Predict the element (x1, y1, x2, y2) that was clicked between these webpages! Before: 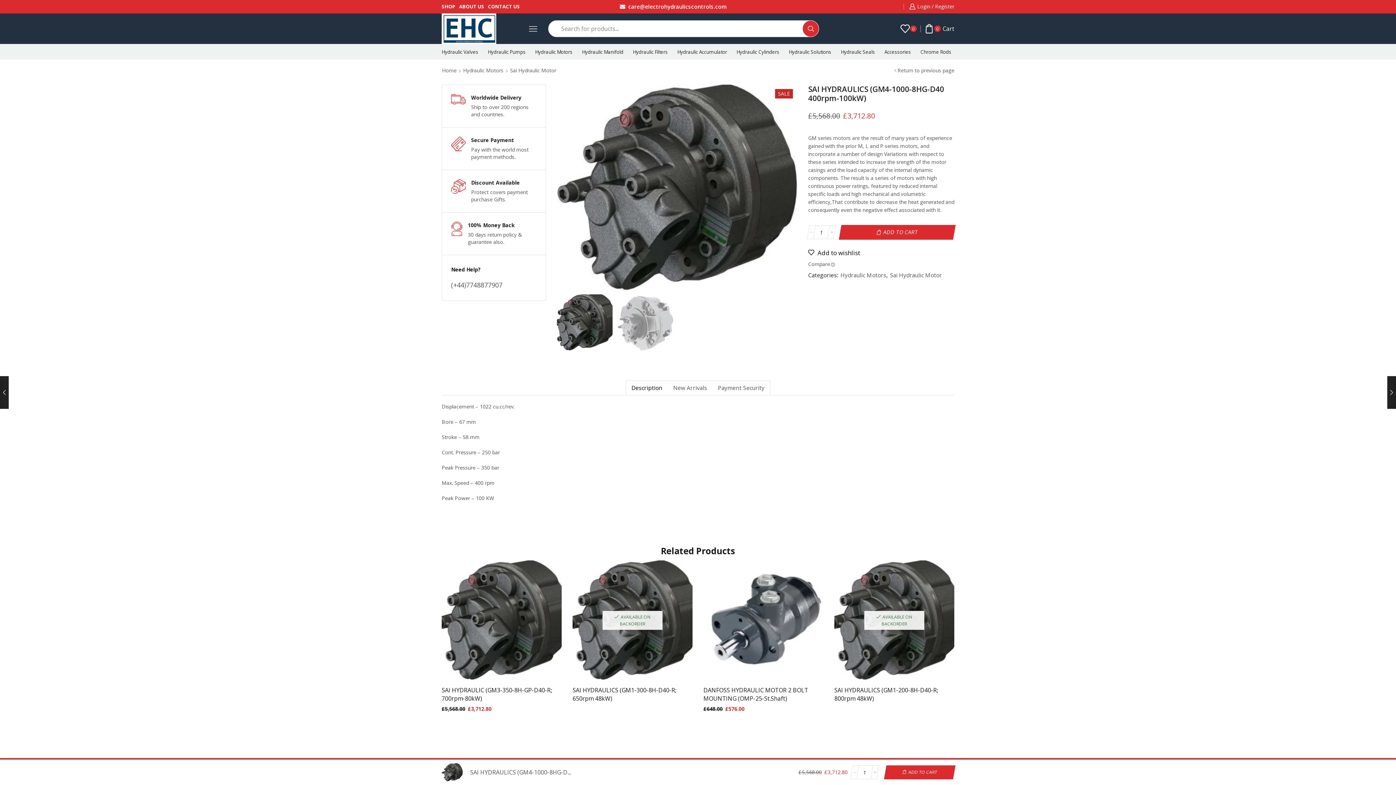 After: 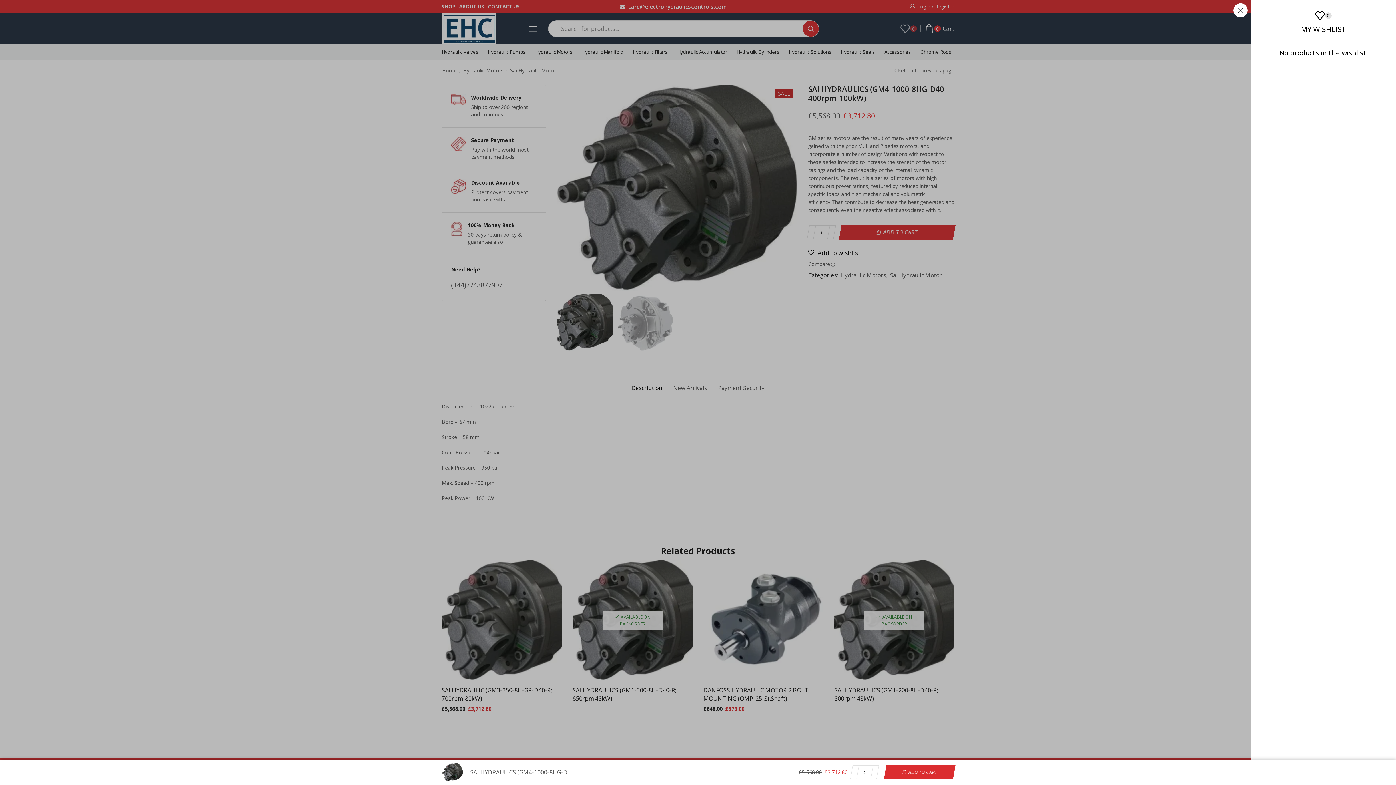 Action: label: 0 bbox: (900, 22, 917, 35)